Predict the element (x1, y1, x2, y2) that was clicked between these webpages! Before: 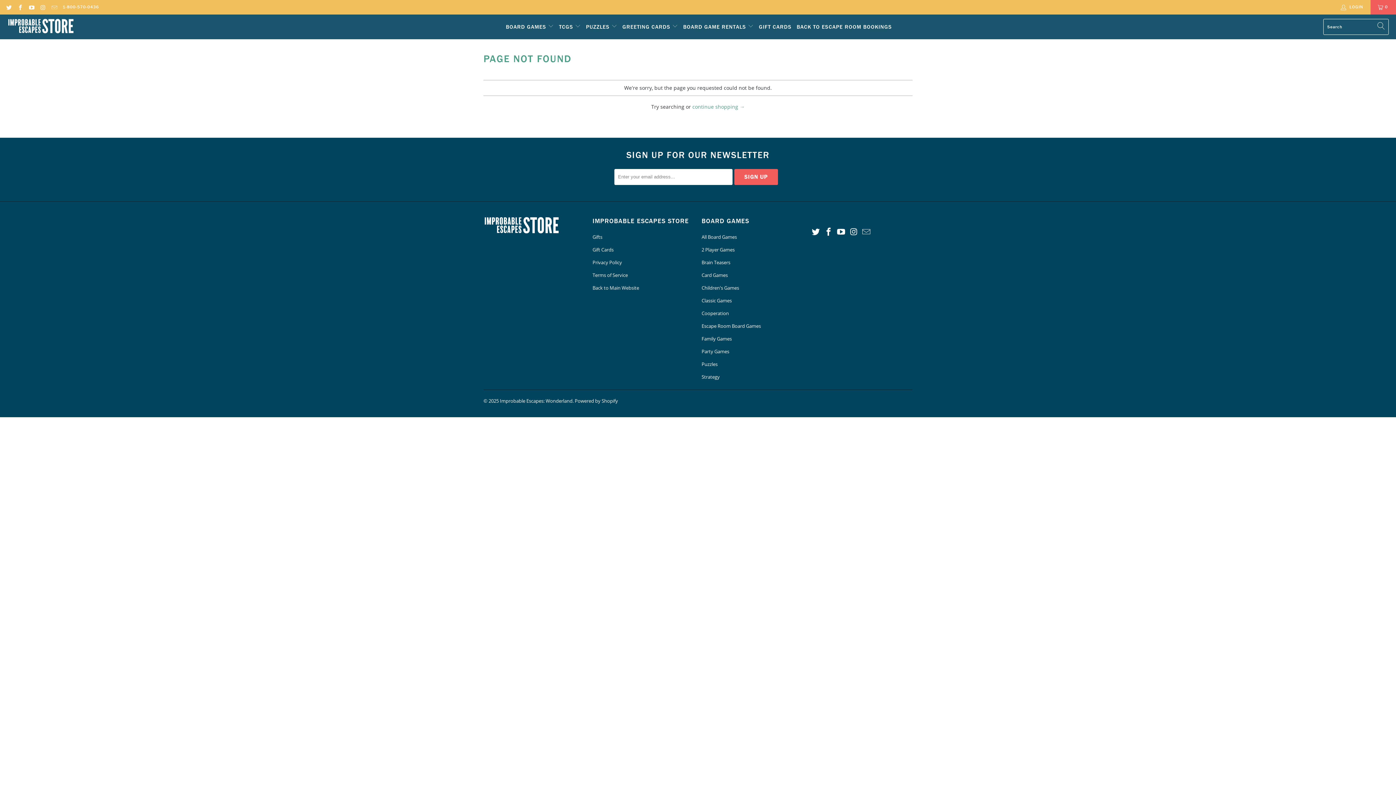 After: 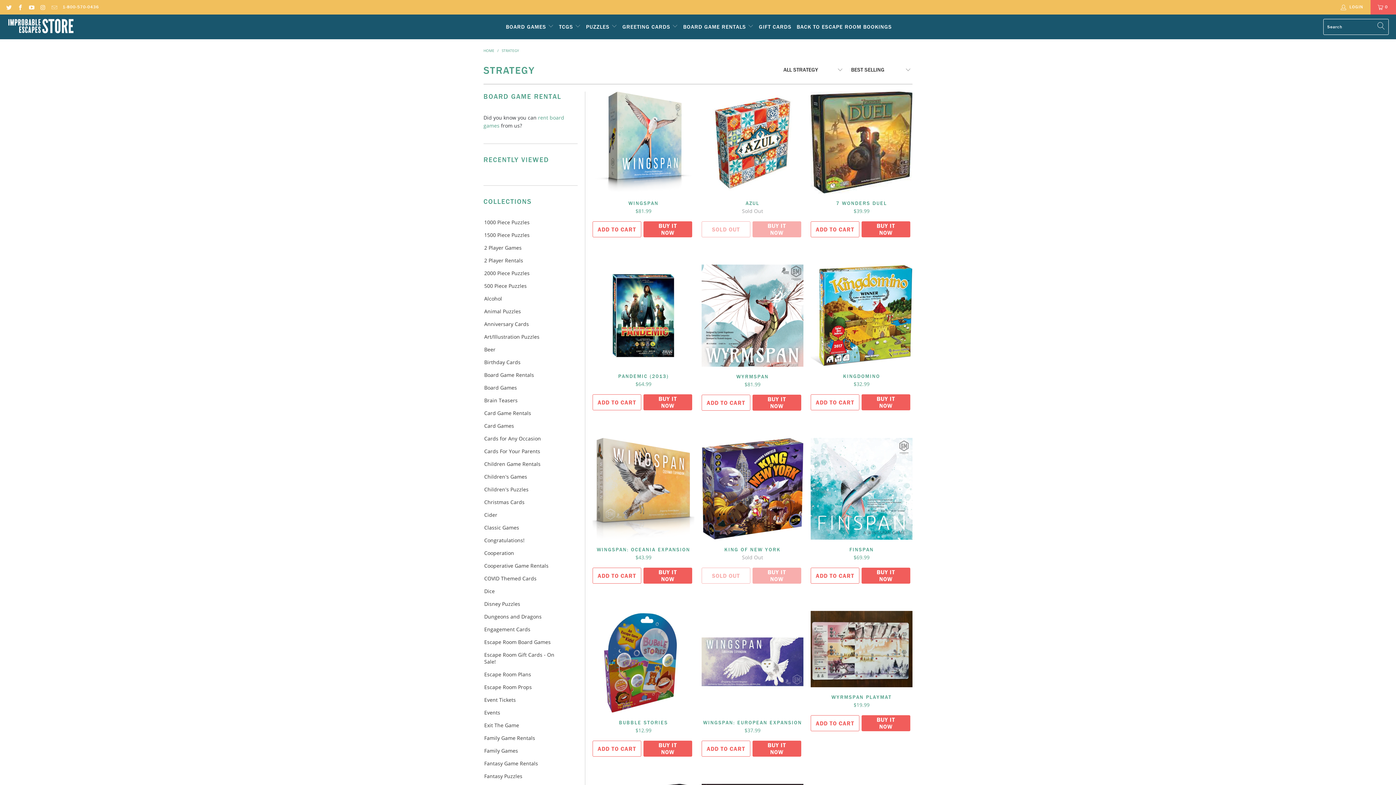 Action: bbox: (701, 373, 720, 380) label: Strategy